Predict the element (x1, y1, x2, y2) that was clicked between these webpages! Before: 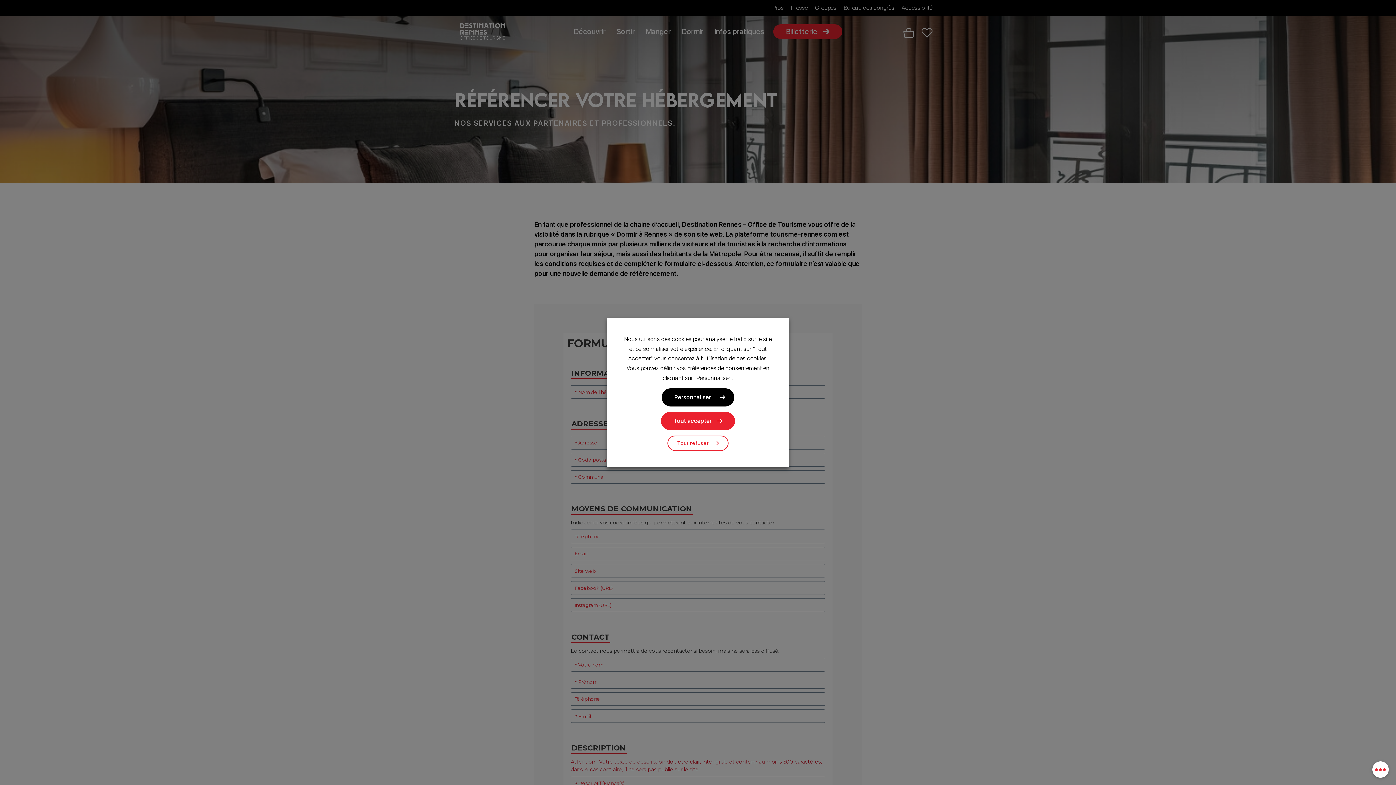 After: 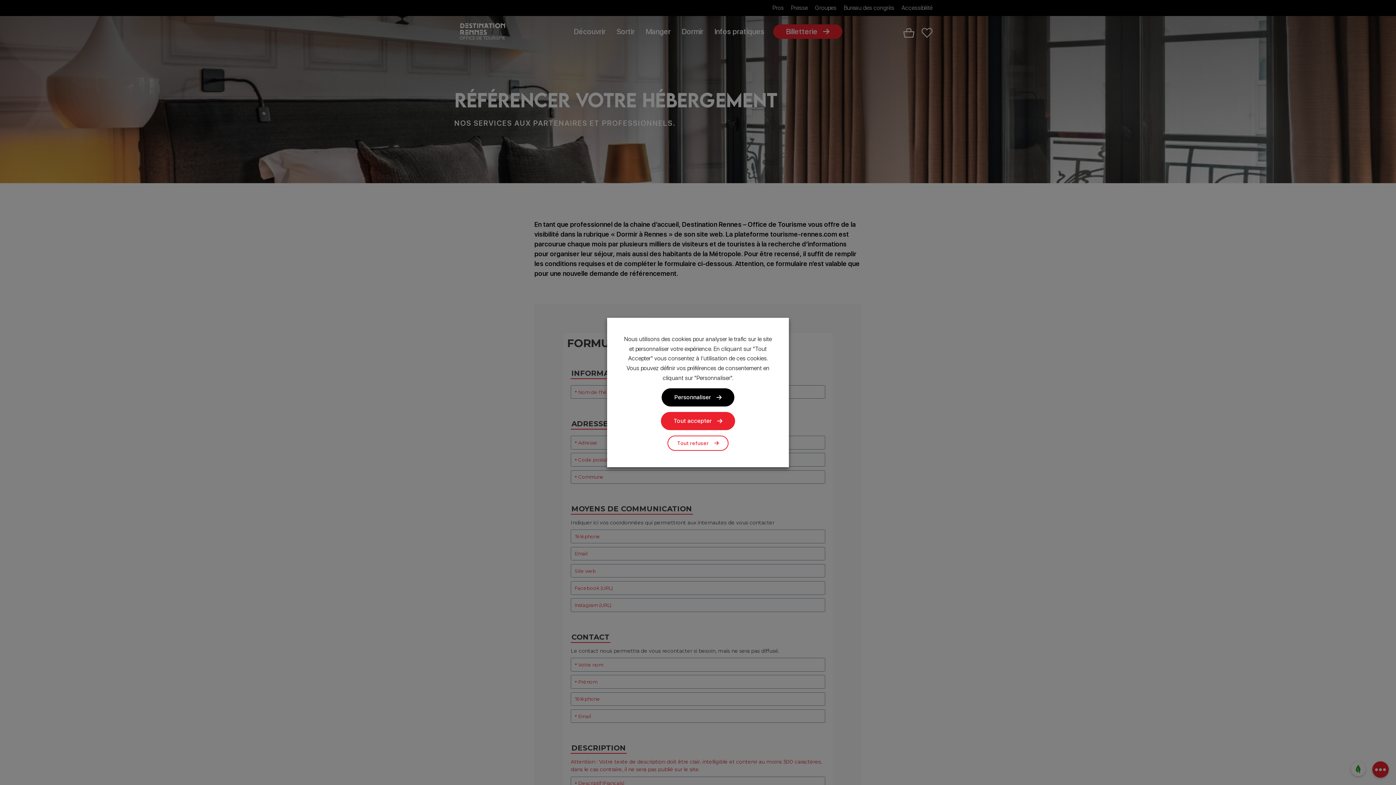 Action: bbox: (1372, 761, 1389, 778) label: Ouvrir le menu des options du site